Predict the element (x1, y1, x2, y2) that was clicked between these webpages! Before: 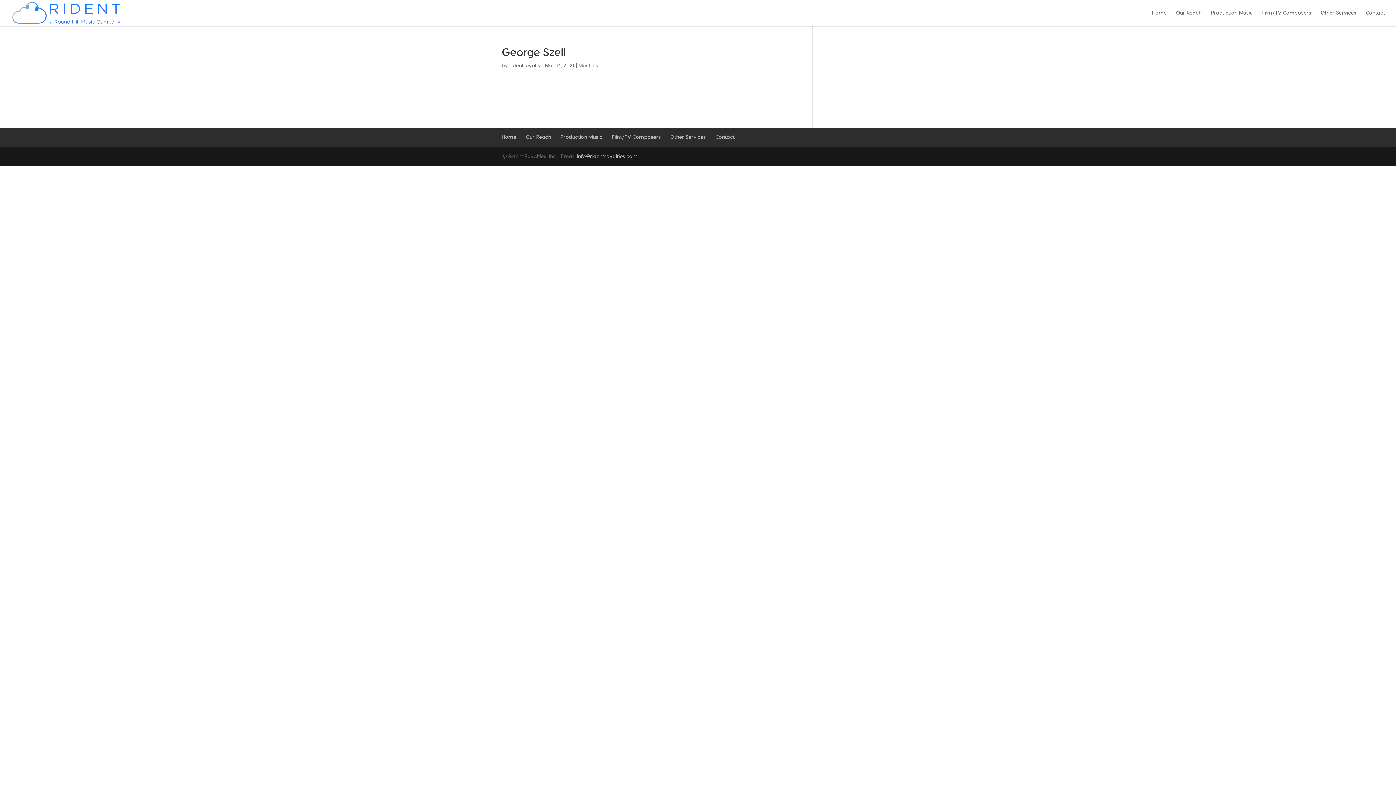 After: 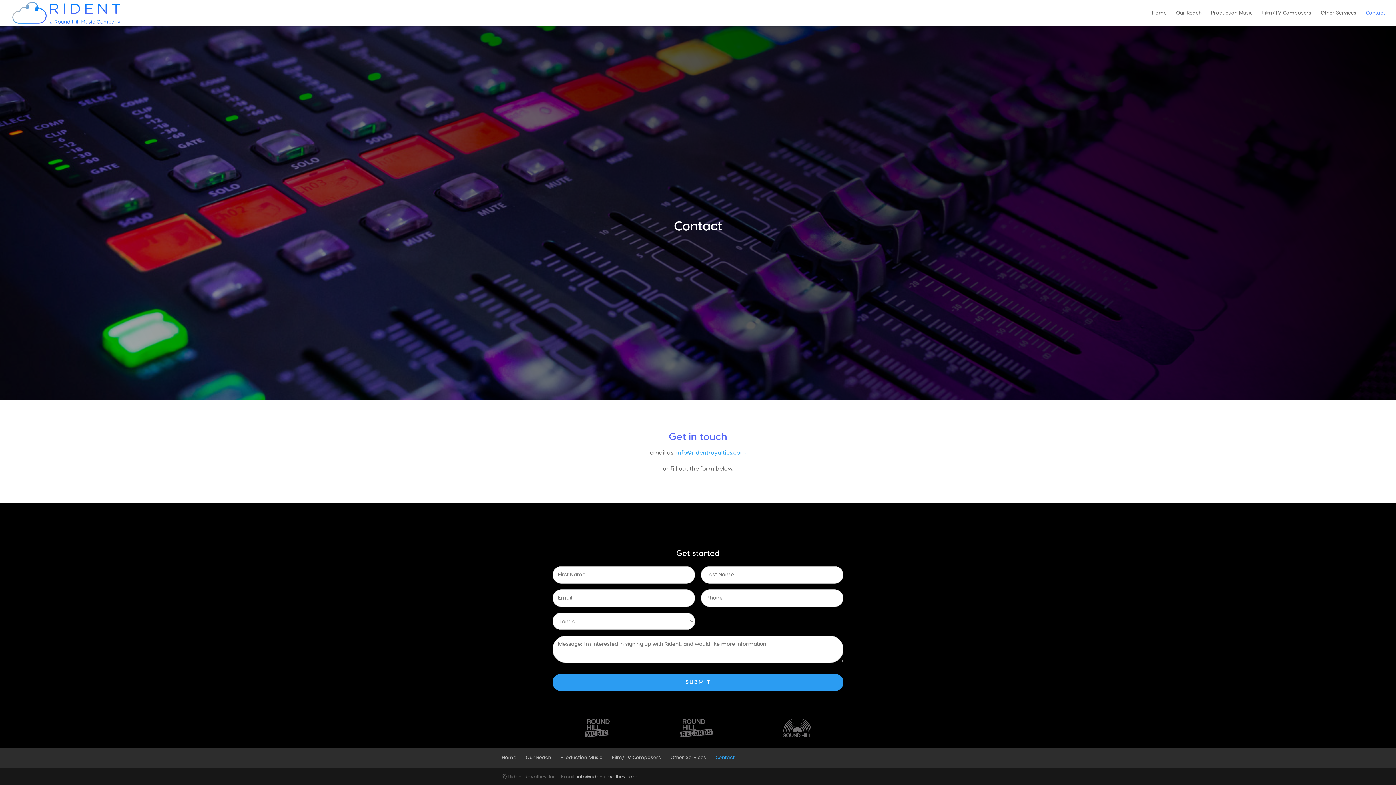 Action: bbox: (1366, 10, 1385, 26) label: Contact